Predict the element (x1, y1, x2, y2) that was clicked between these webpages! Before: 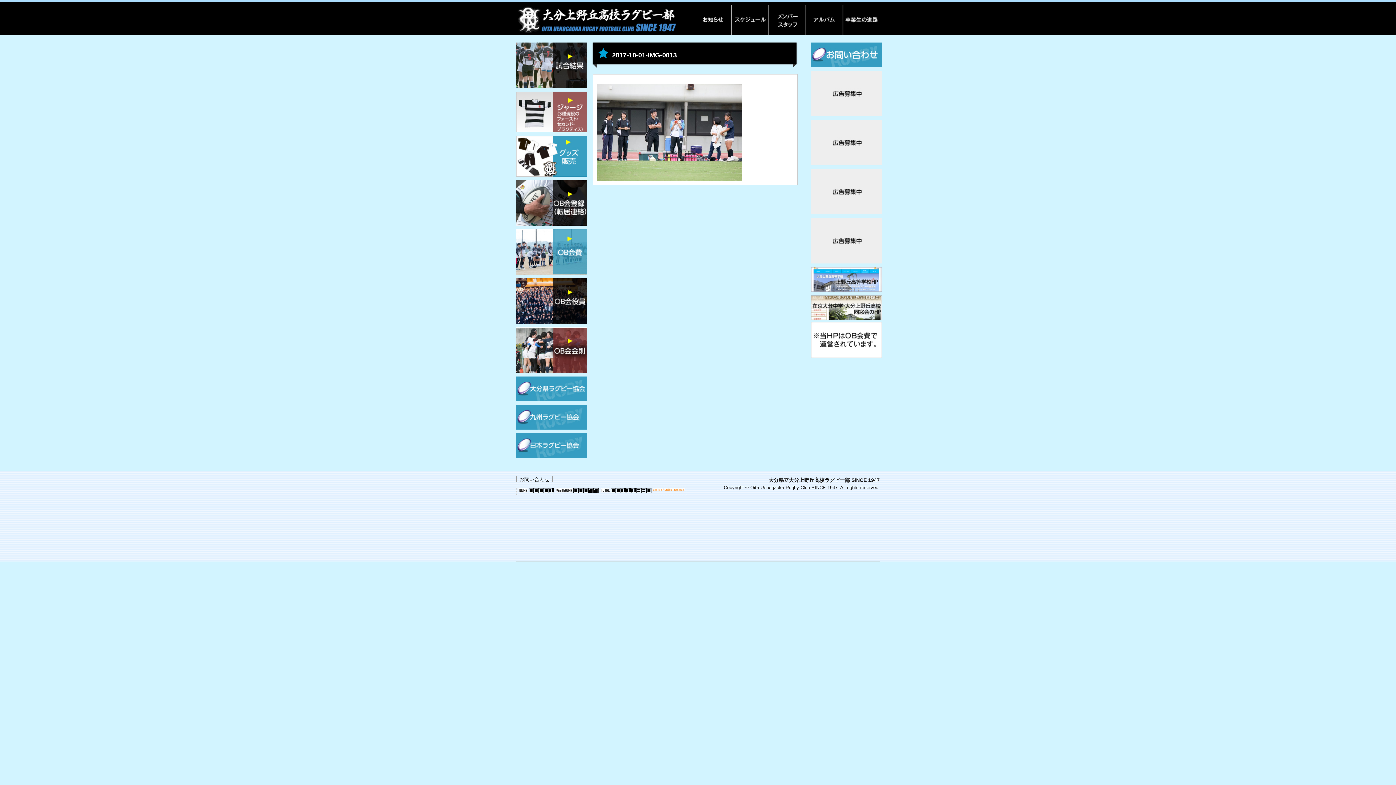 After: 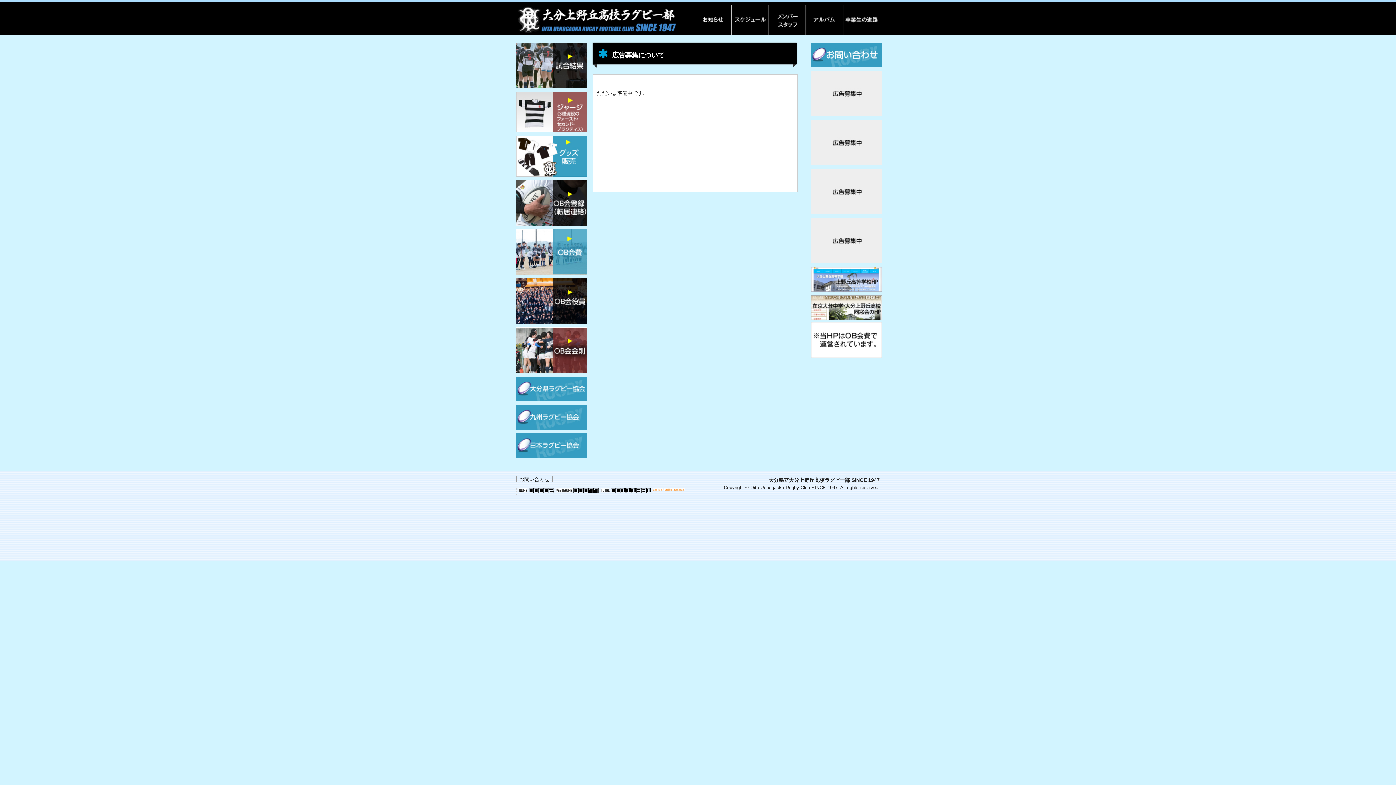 Action: bbox: (811, 69, 882, 118)